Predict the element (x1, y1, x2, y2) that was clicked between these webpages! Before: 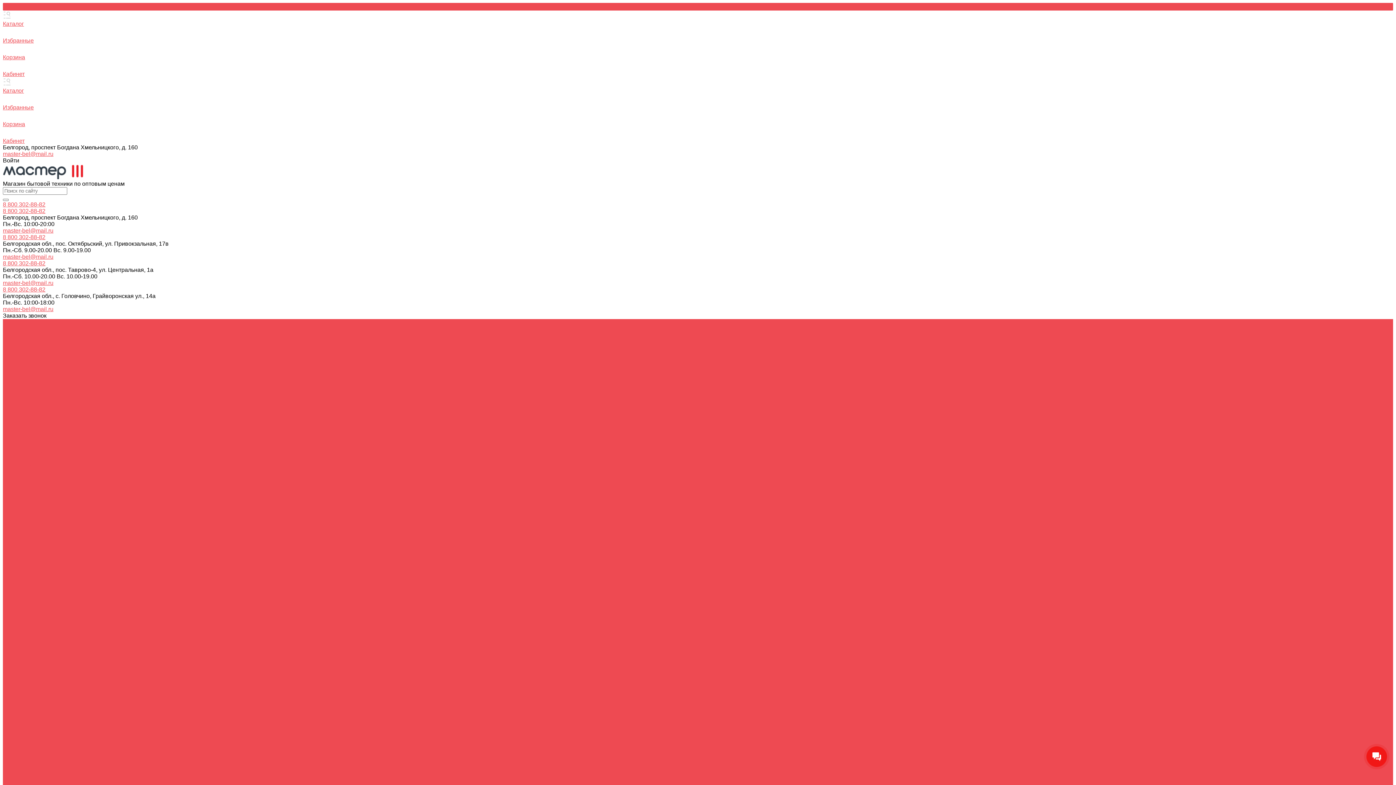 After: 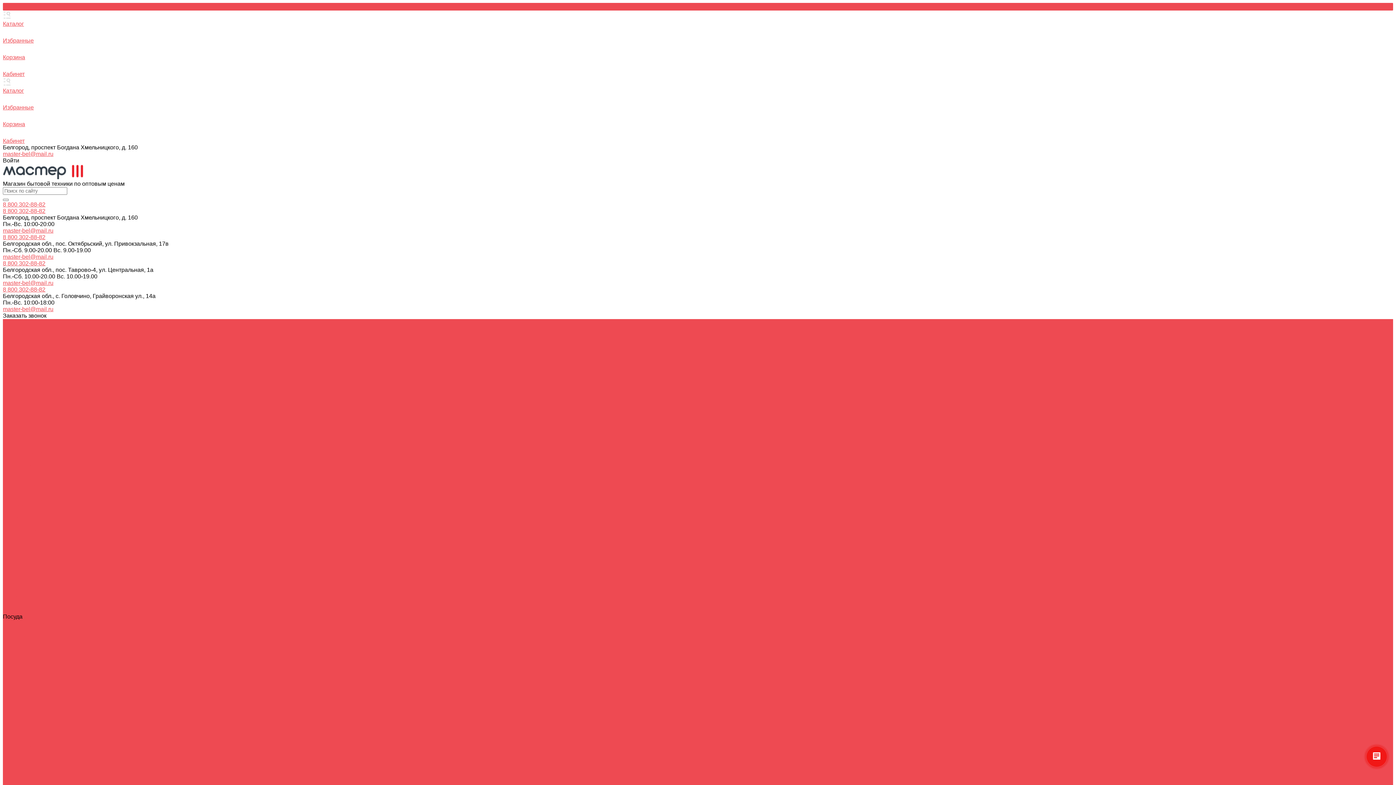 Action: label: Посуда bbox: (2, 613, 22, 620)